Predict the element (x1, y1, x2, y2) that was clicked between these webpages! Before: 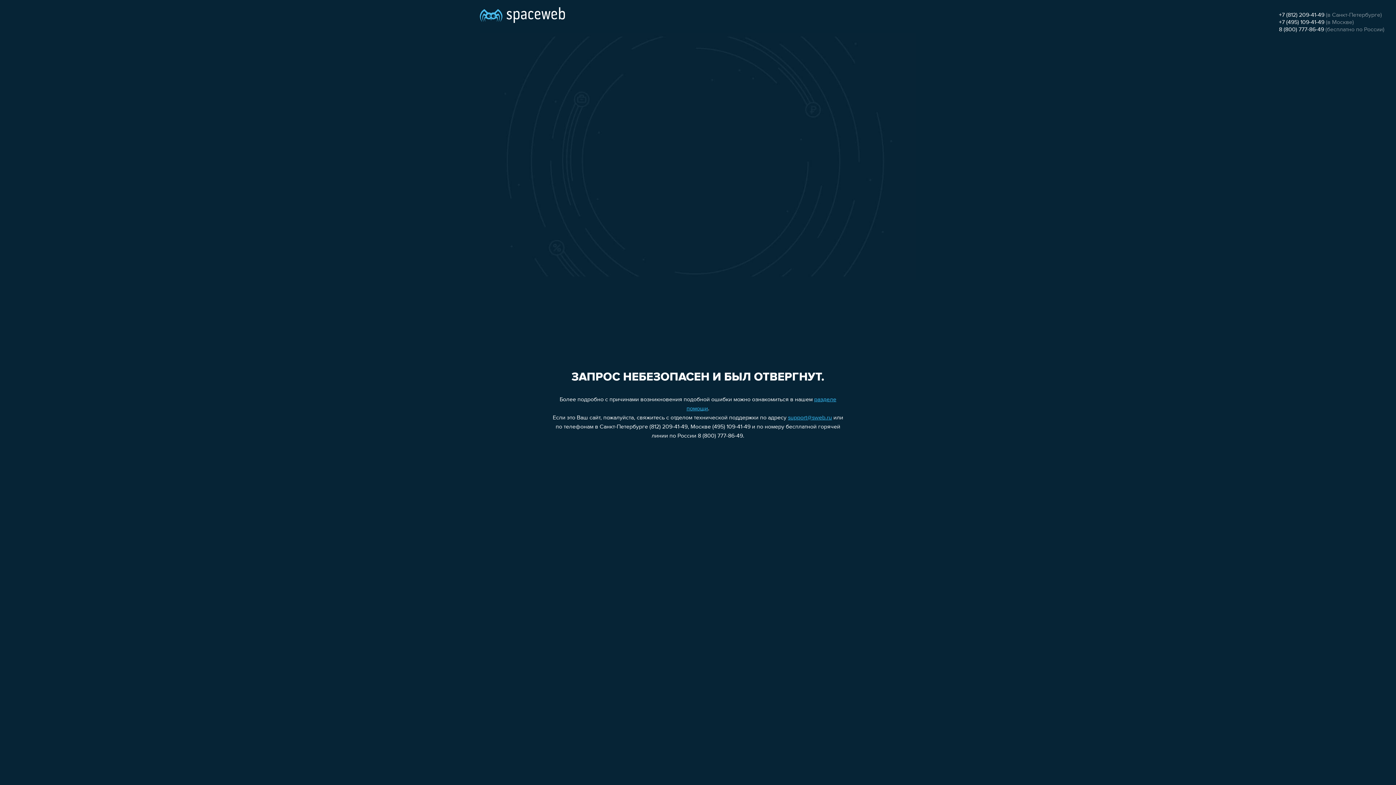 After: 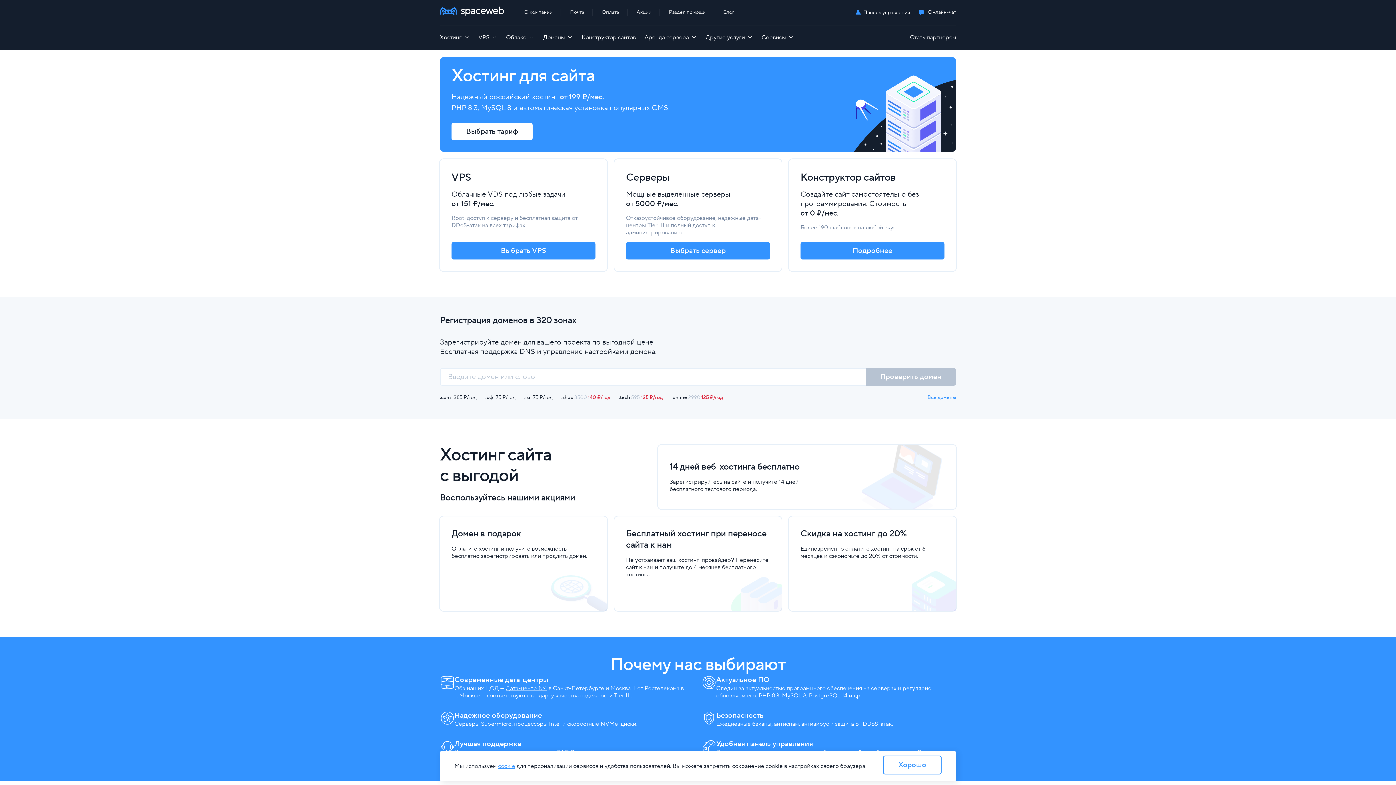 Action: bbox: (480, 0, 565, 25)